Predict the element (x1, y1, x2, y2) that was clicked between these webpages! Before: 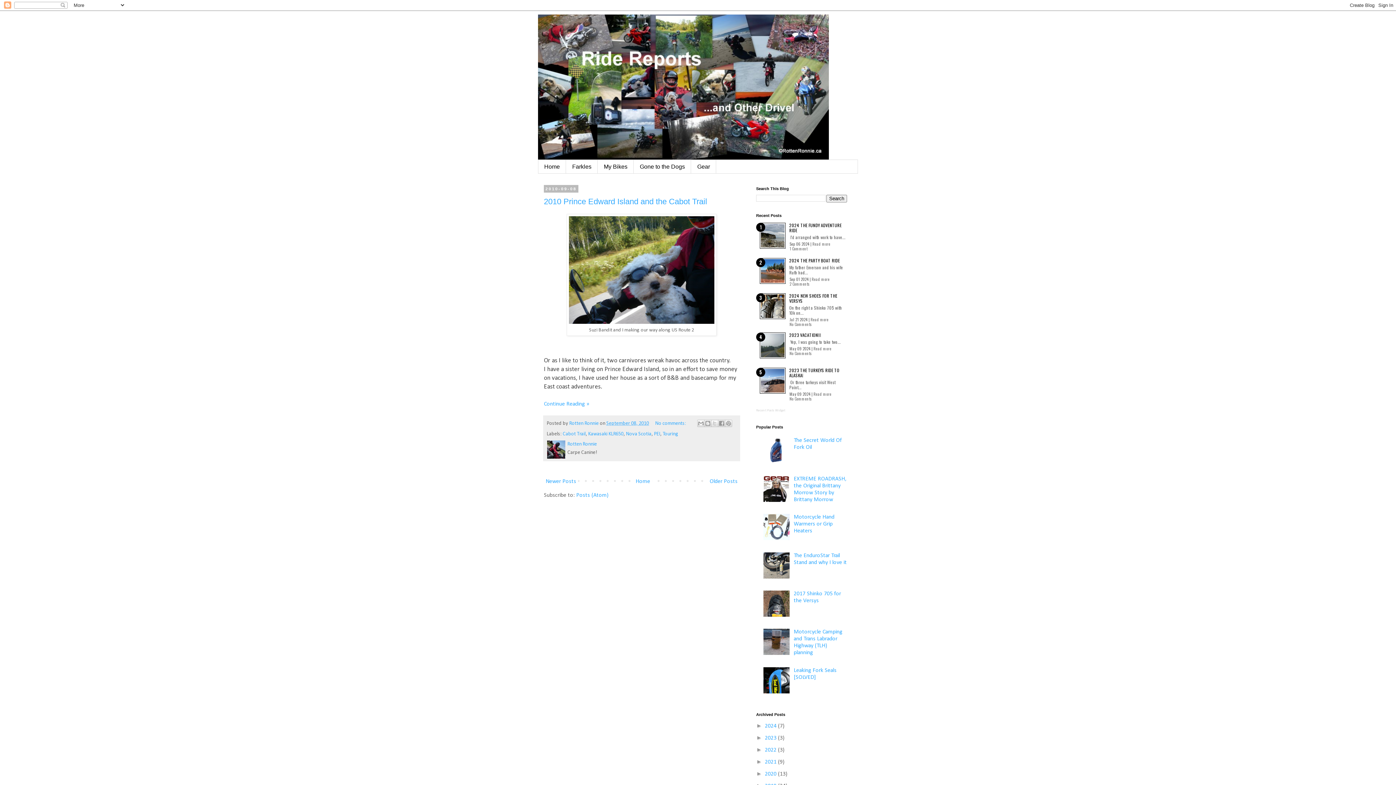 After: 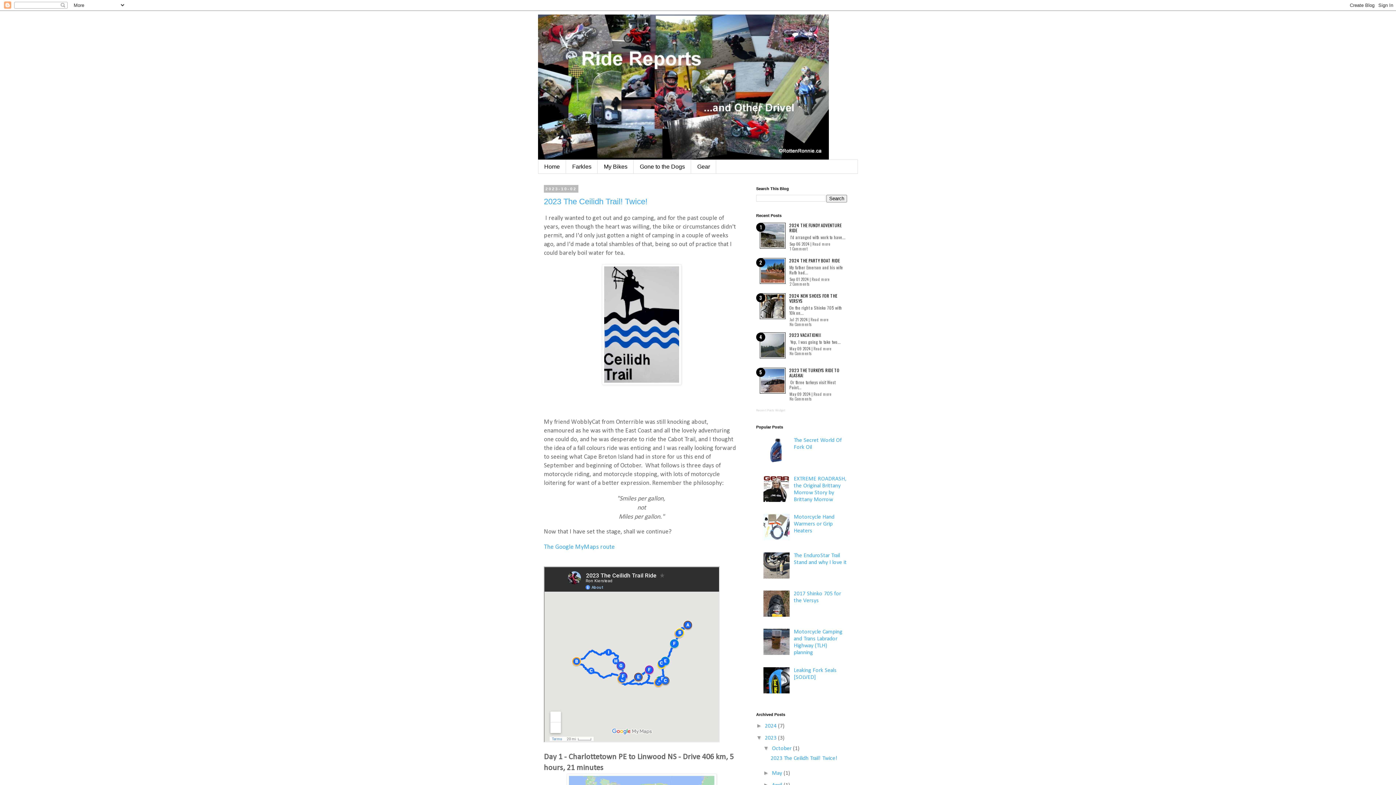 Action: label: 2023  bbox: (765, 735, 778, 741)